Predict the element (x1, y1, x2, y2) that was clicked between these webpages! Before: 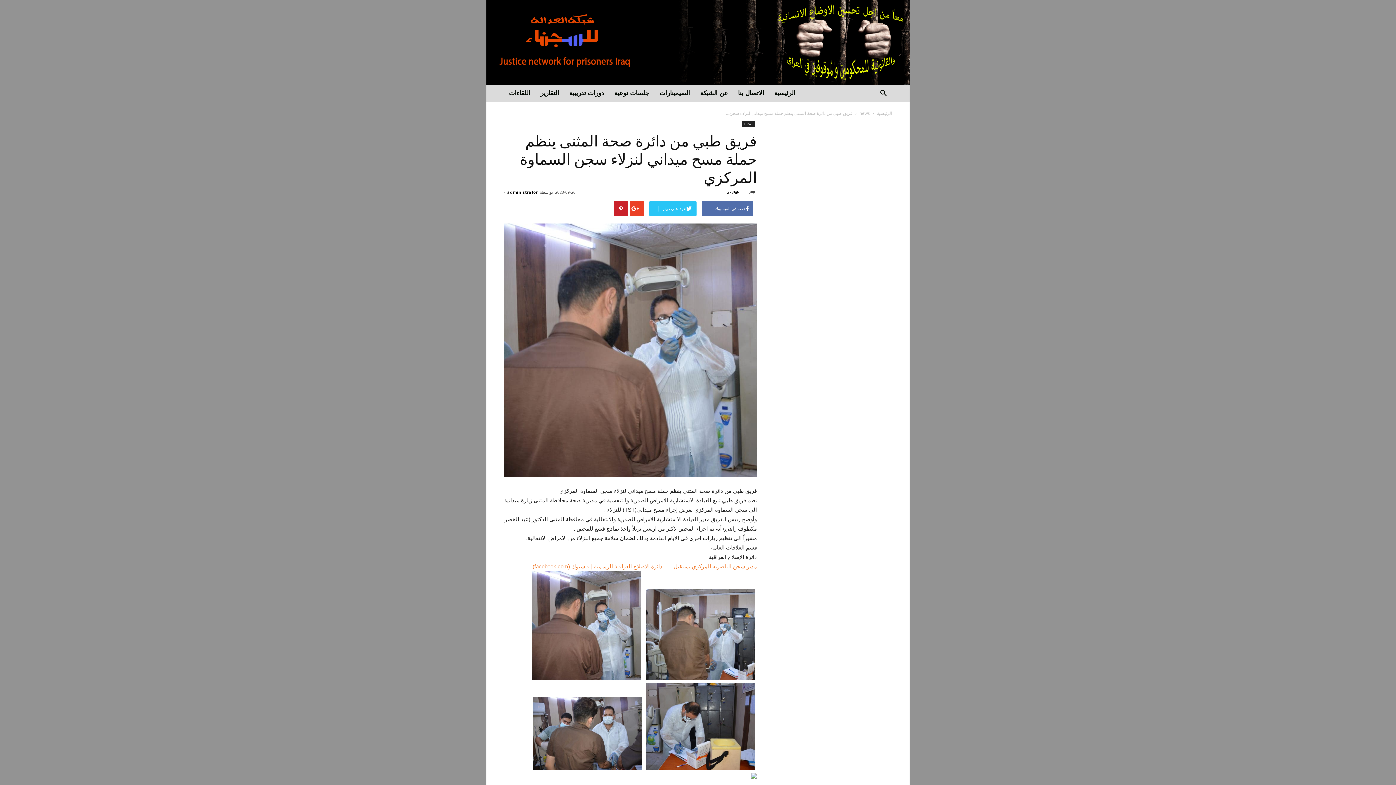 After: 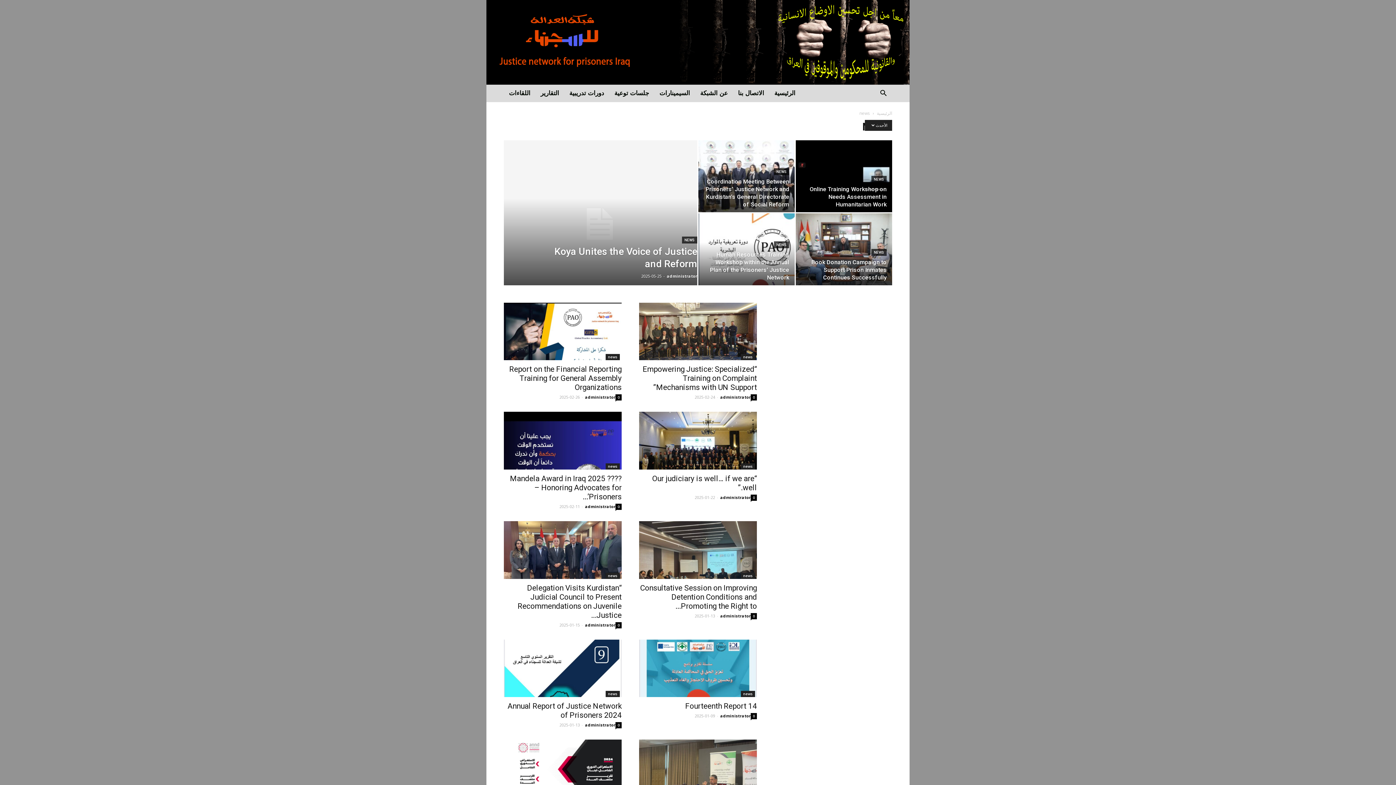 Action: bbox: (859, 110, 870, 116) label: news